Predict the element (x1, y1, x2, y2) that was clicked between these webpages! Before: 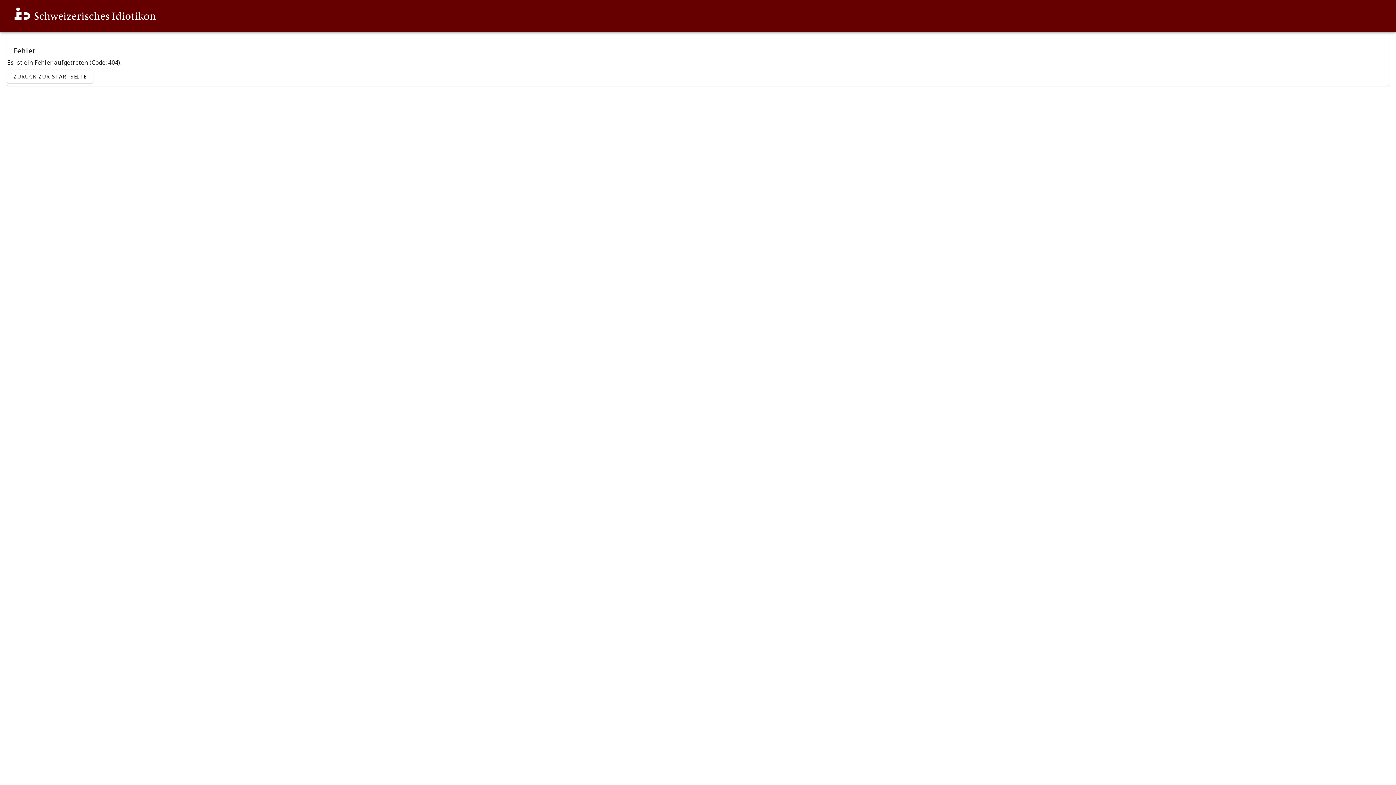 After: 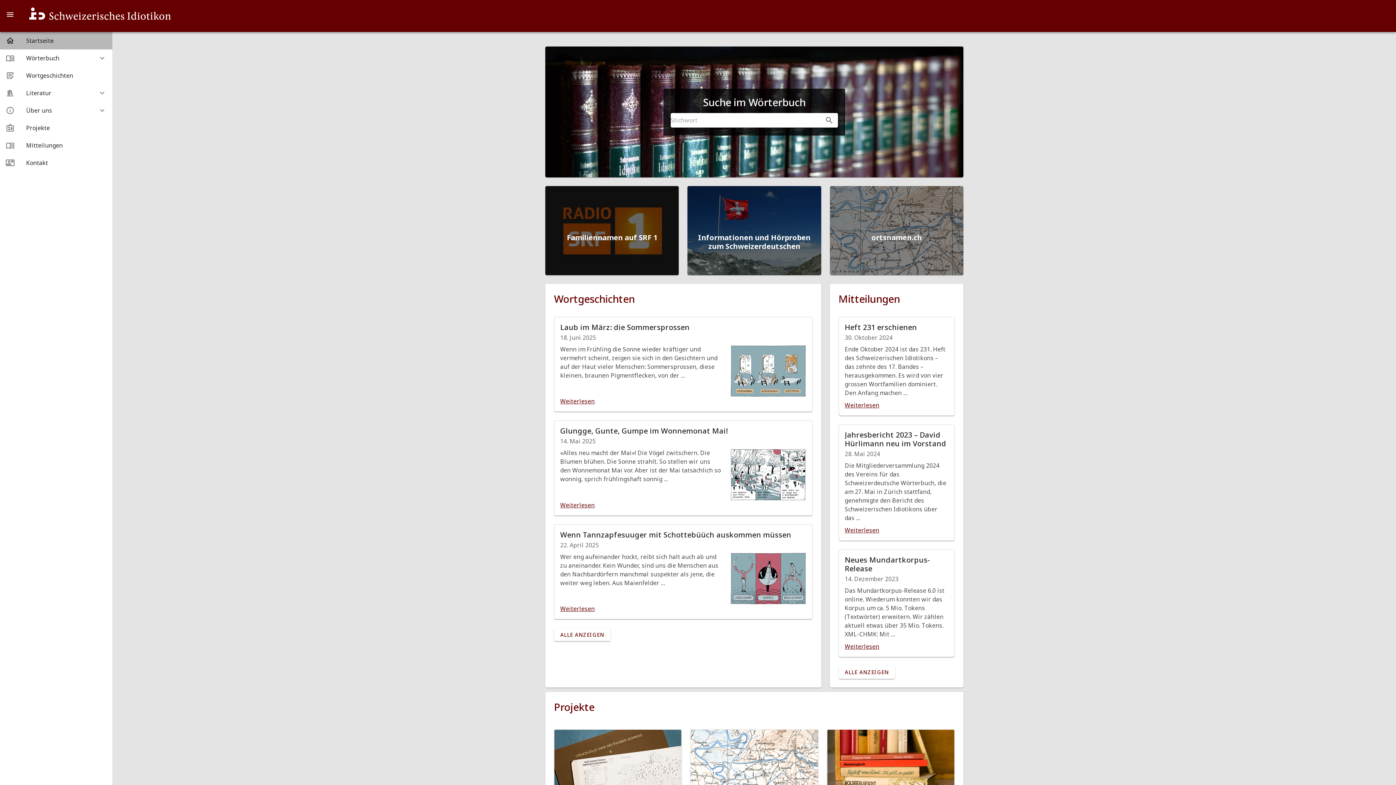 Action: bbox: (7, 19, 162, 29)